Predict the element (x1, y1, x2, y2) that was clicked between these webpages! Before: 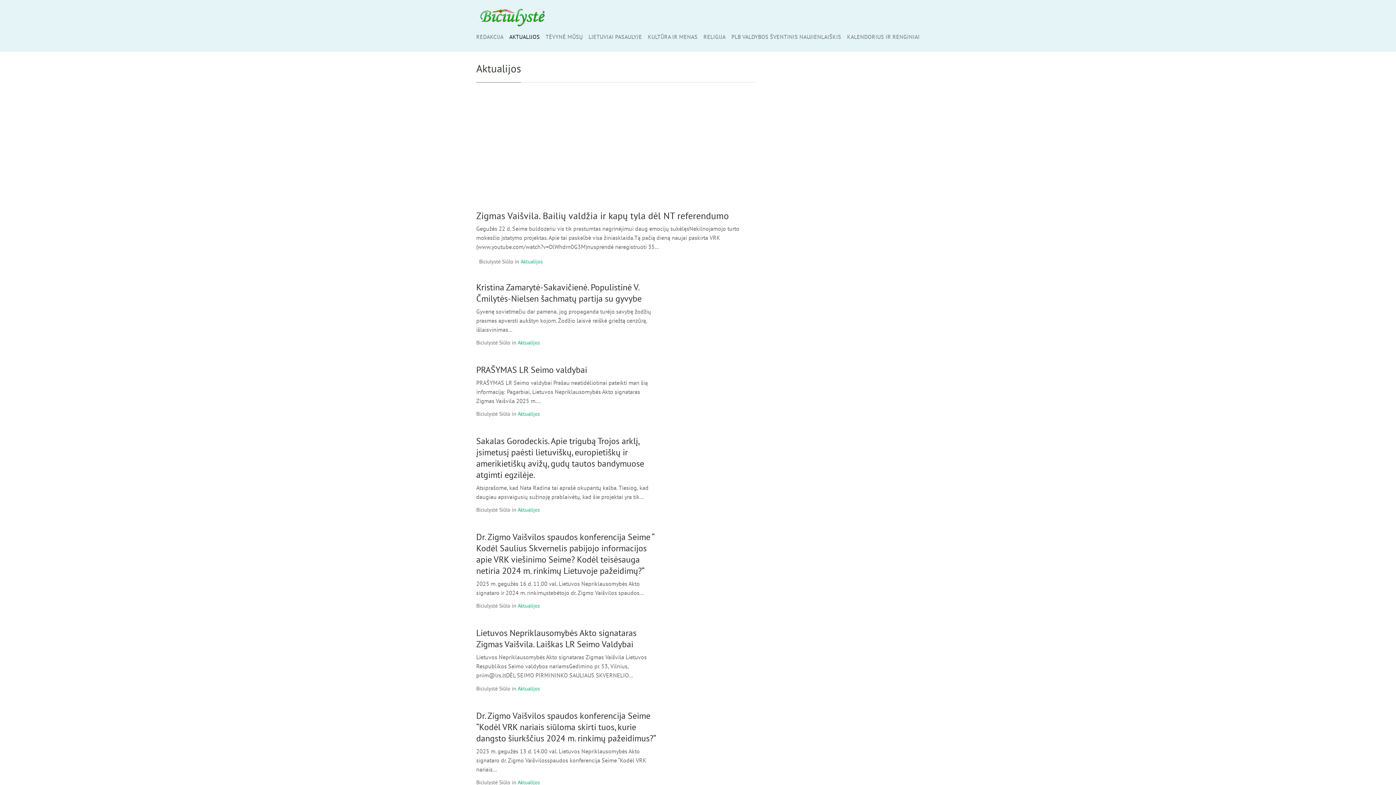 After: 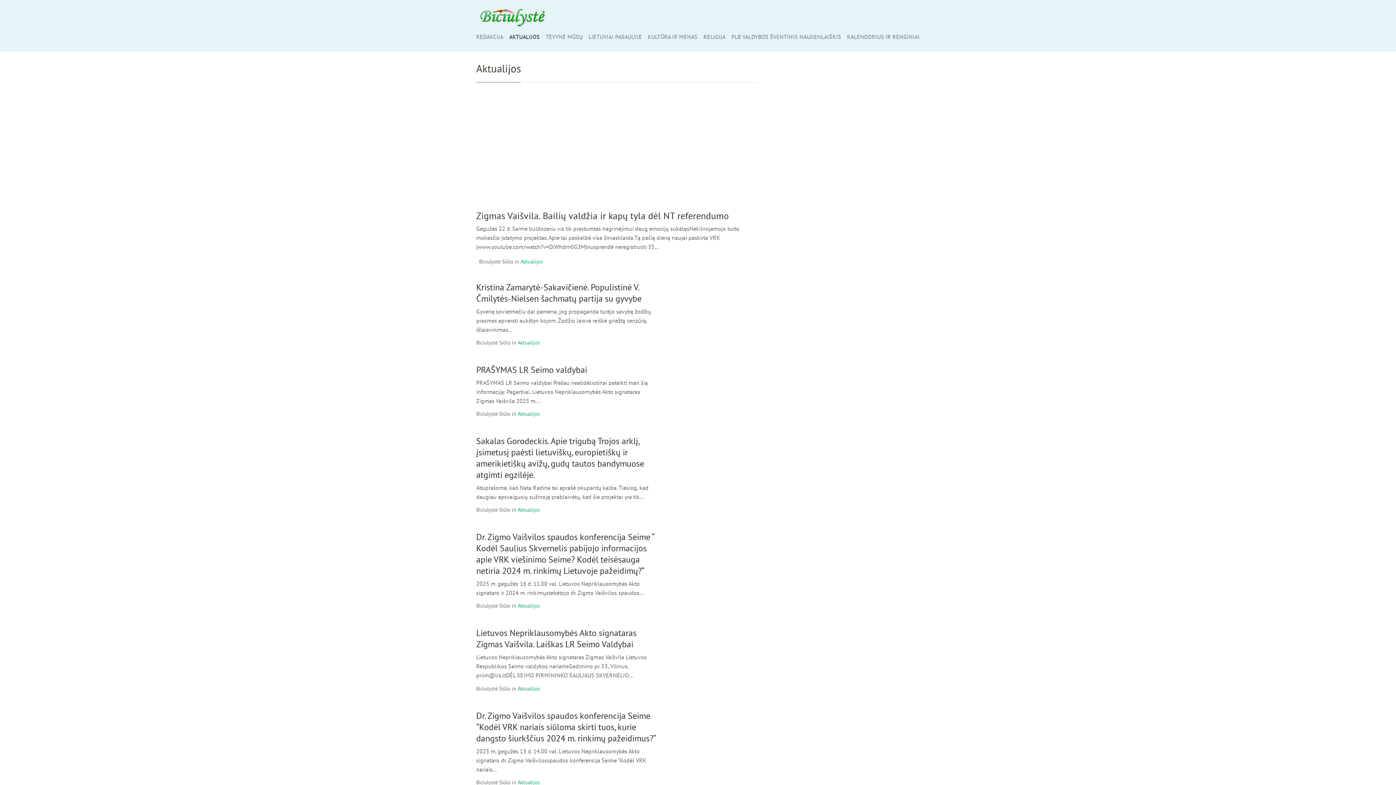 Action: label: Aktualijos bbox: (517, 685, 540, 692)